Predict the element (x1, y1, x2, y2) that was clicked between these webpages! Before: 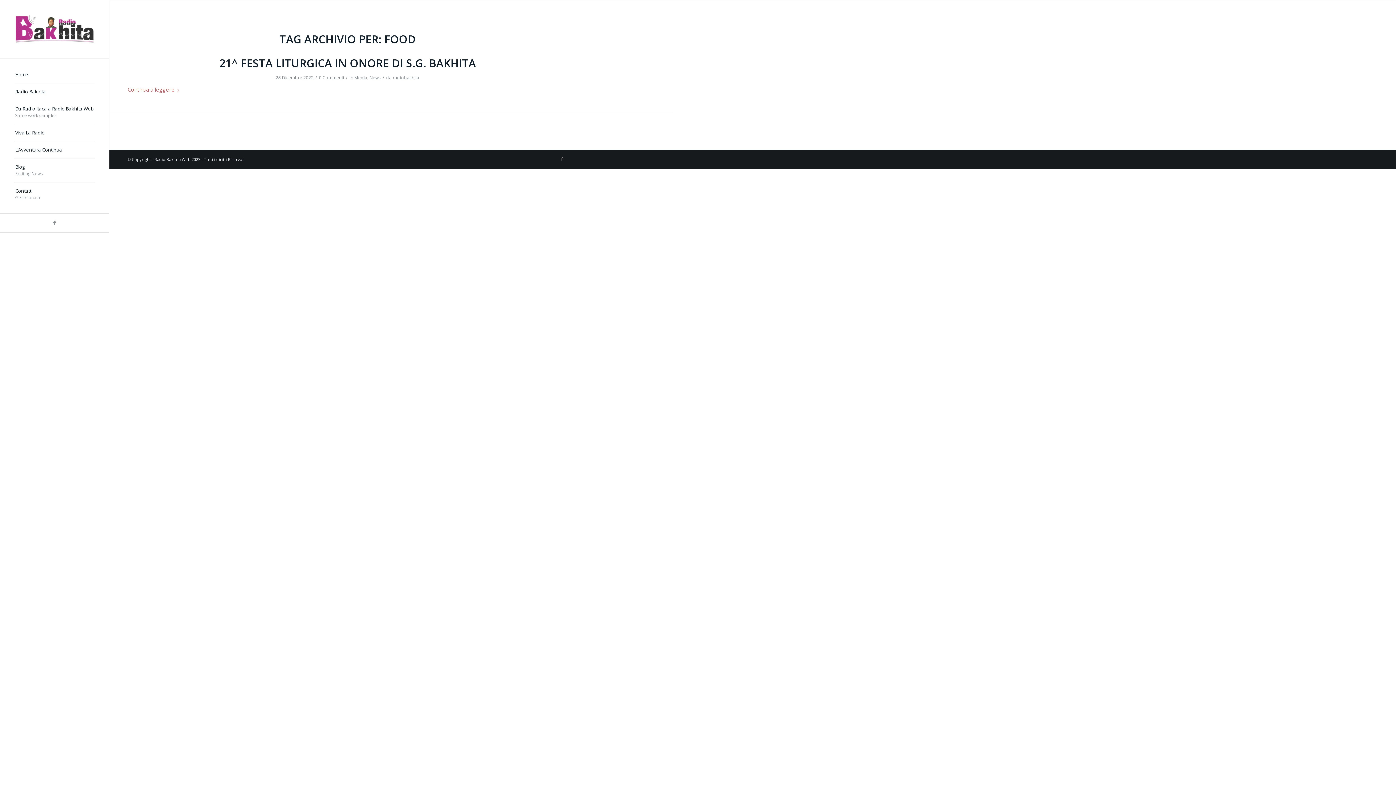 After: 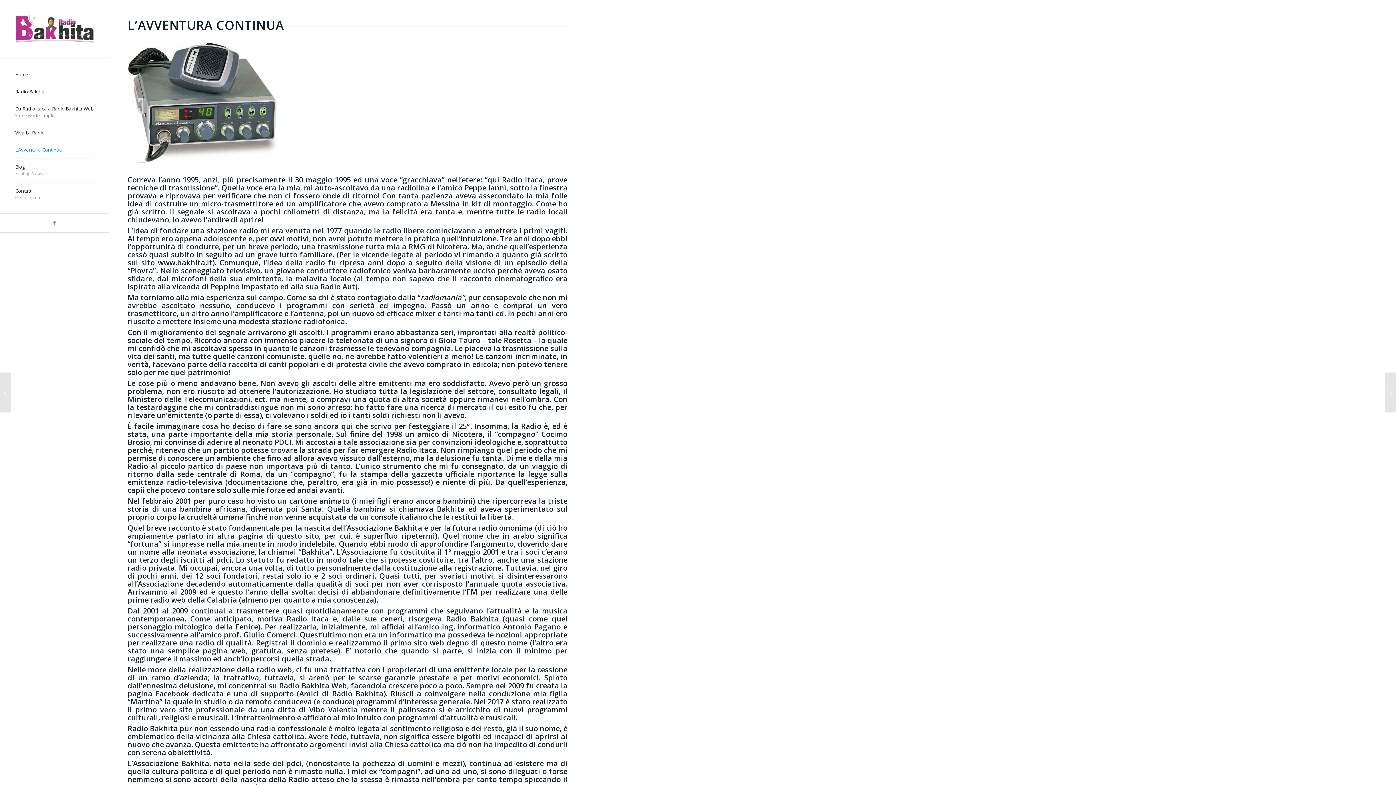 Action: label: L’Avventura Continua bbox: (14, 141, 94, 158)